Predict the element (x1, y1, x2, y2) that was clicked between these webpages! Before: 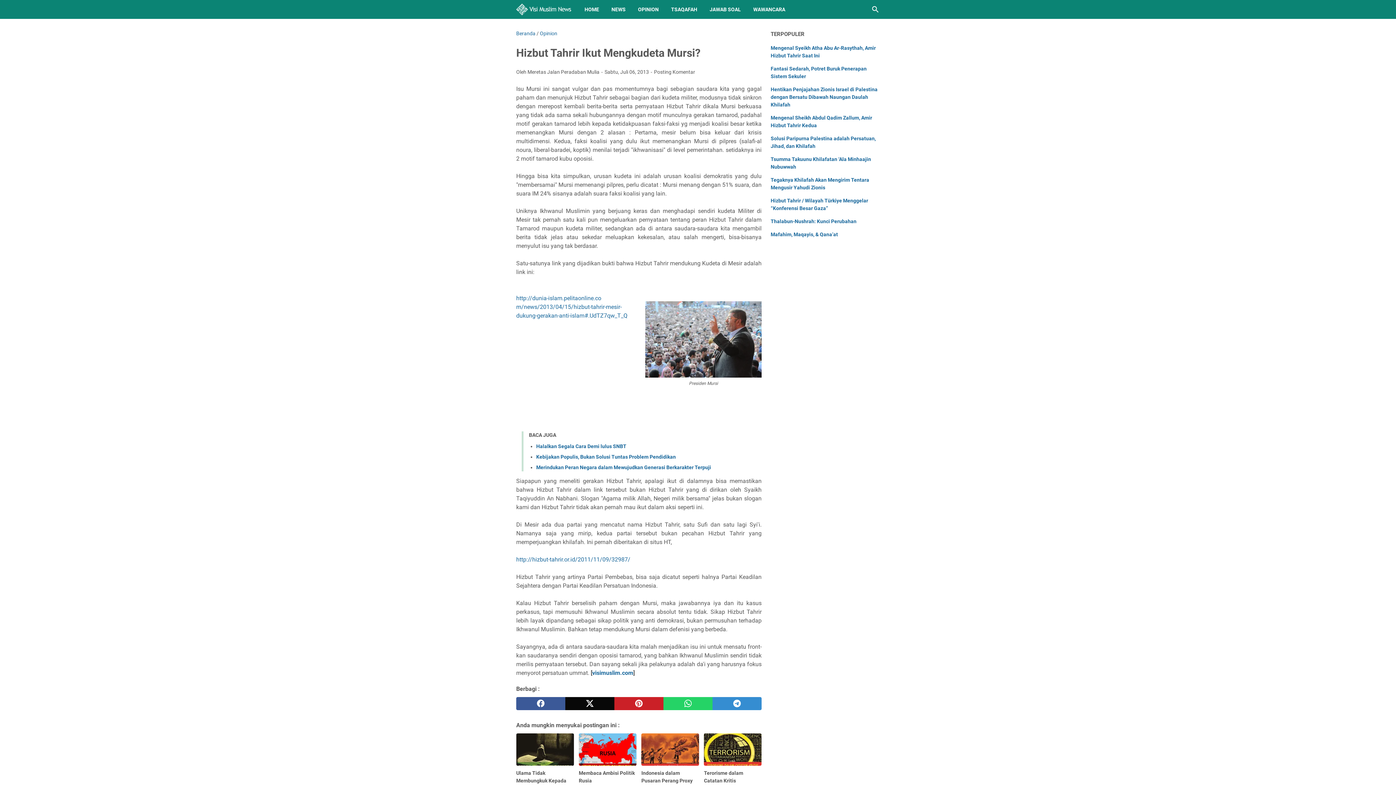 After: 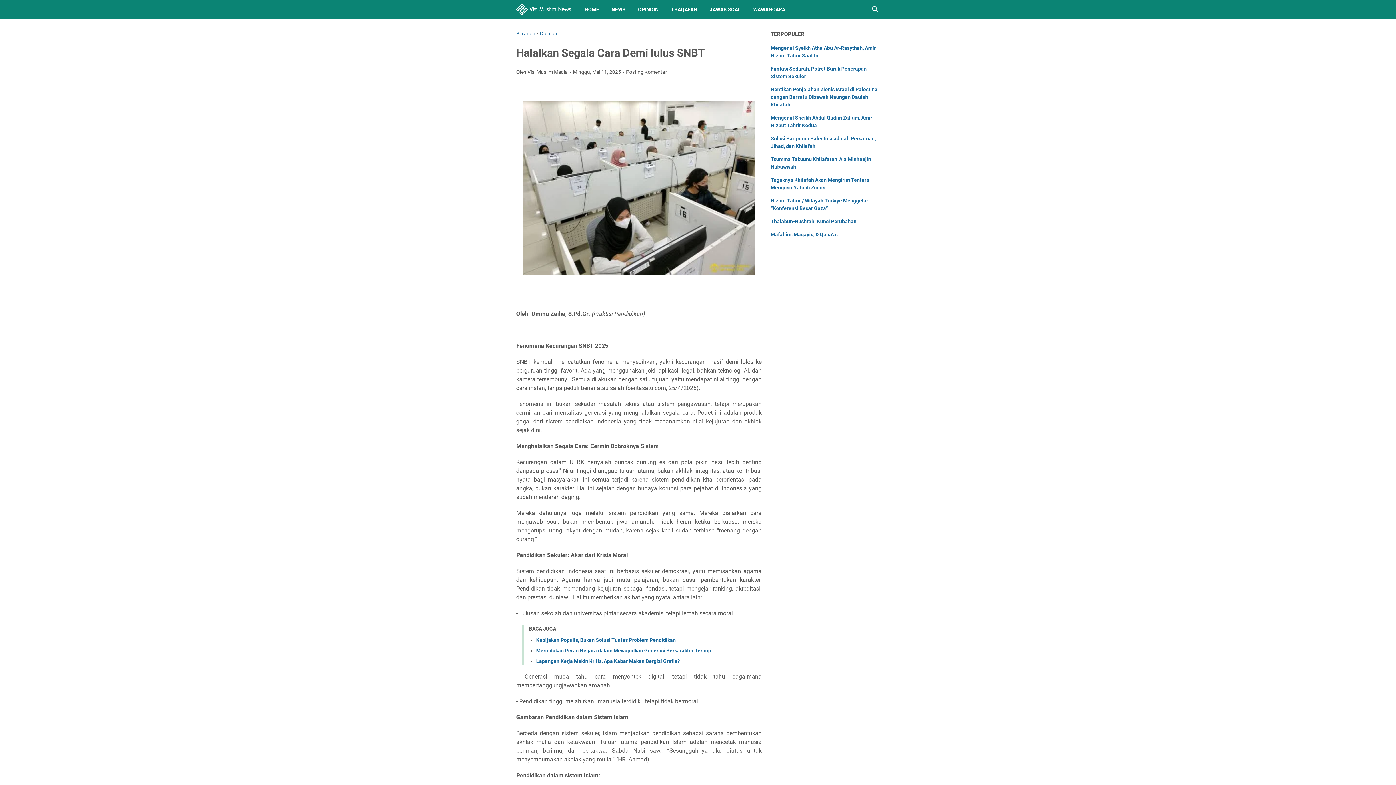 Action: bbox: (536, 443, 626, 449) label: Halalkan Segala Cara Demi lulus SNBT